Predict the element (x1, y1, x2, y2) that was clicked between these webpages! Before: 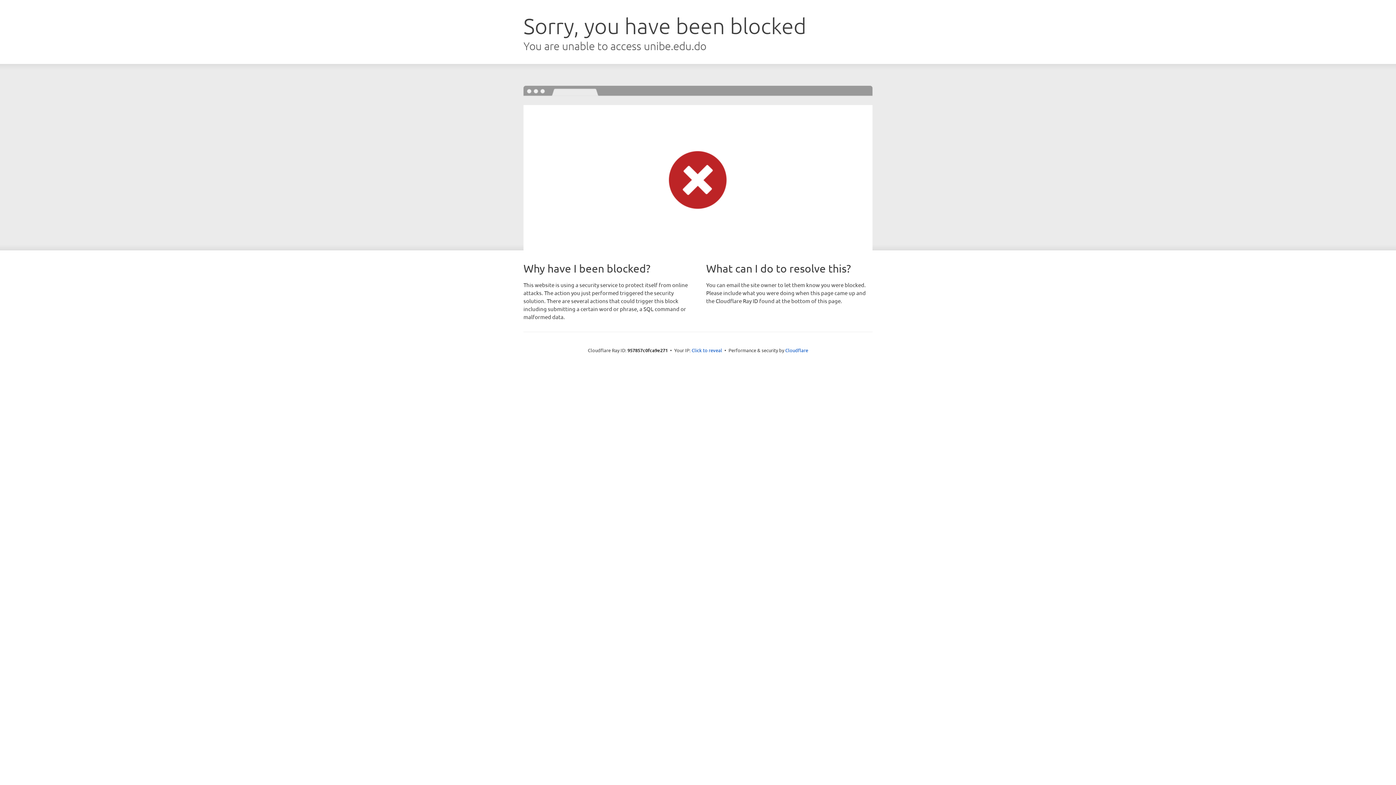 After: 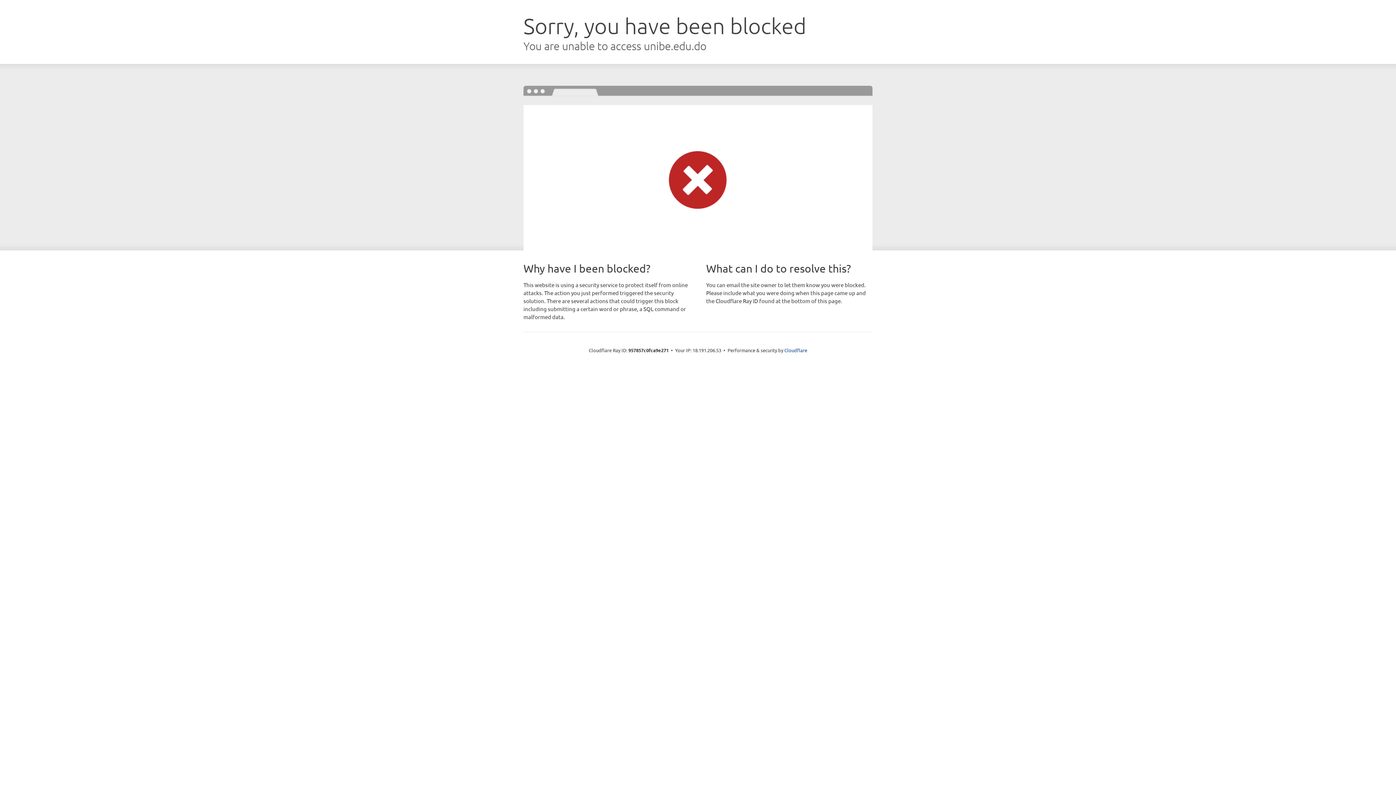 Action: label: Click to reveal bbox: (691, 346, 722, 353)